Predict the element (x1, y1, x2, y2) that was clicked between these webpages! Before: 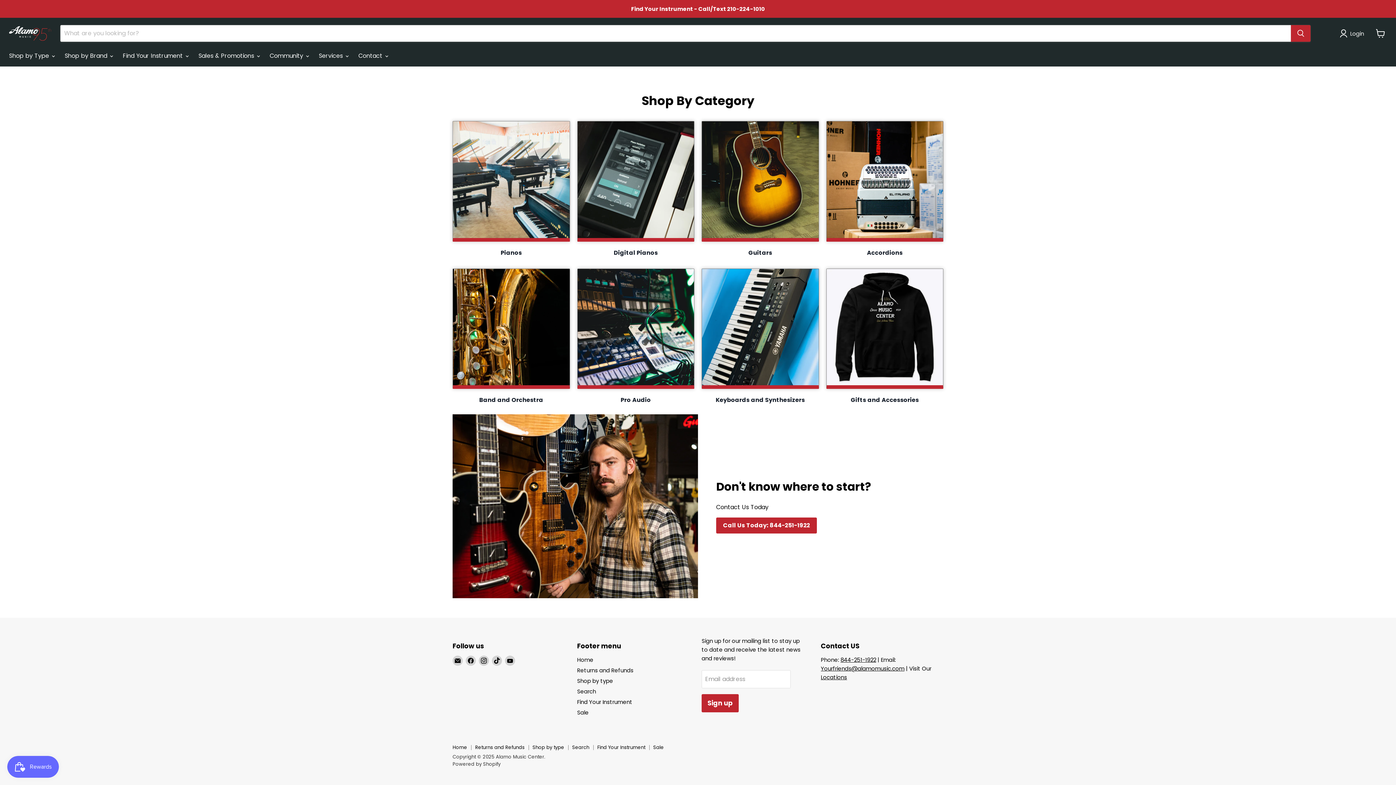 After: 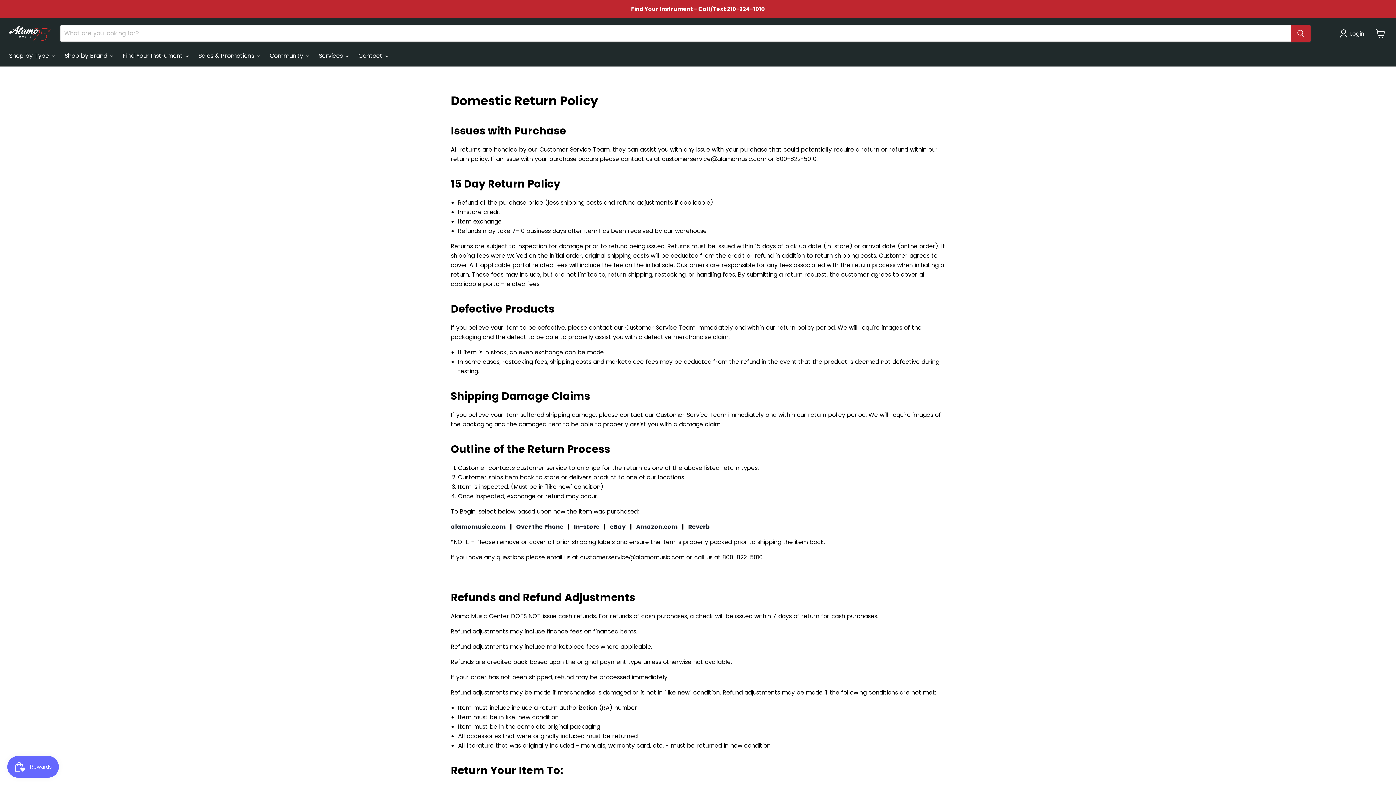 Action: bbox: (577, 666, 633, 674) label: Returns and Refunds